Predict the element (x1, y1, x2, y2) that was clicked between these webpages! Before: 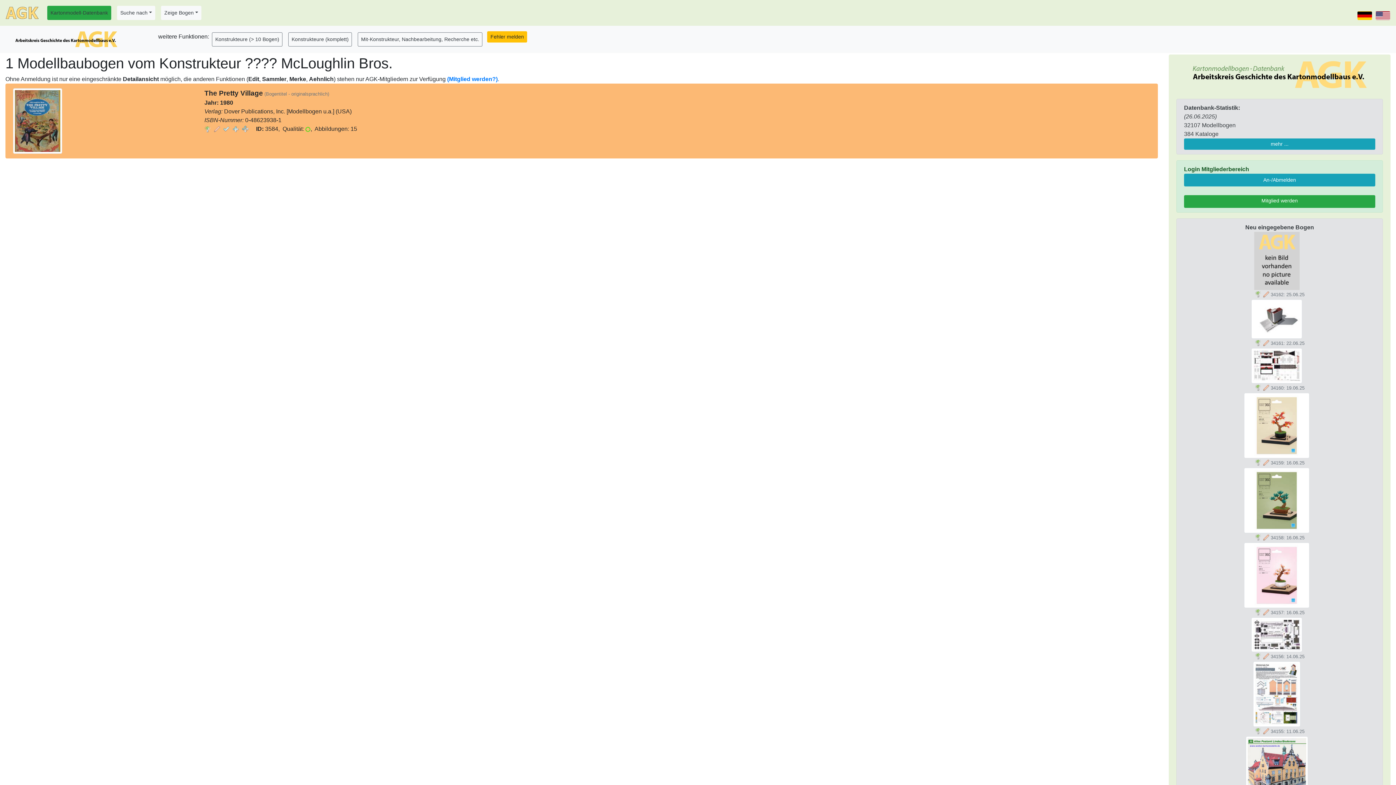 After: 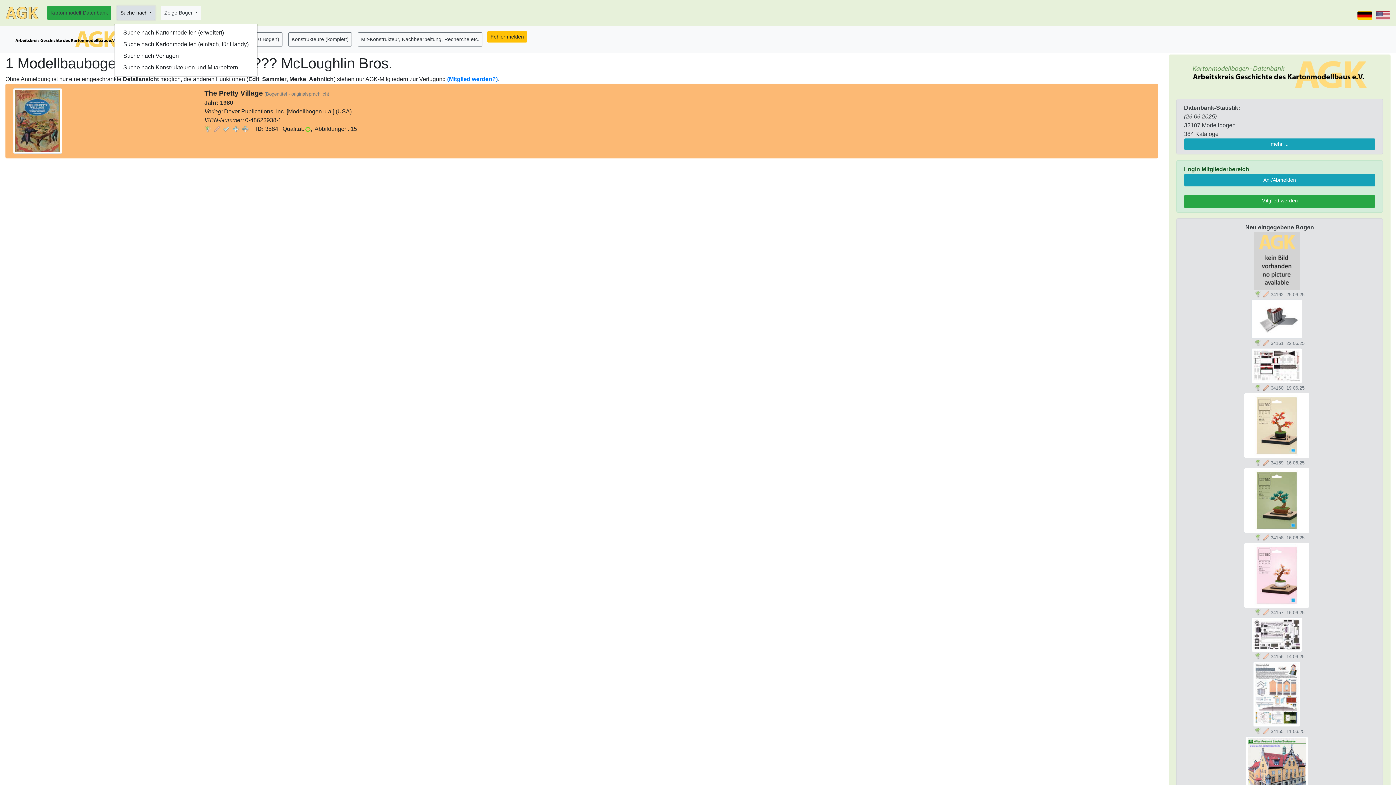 Action: label: Suche nach bbox: (117, 5, 155, 20)